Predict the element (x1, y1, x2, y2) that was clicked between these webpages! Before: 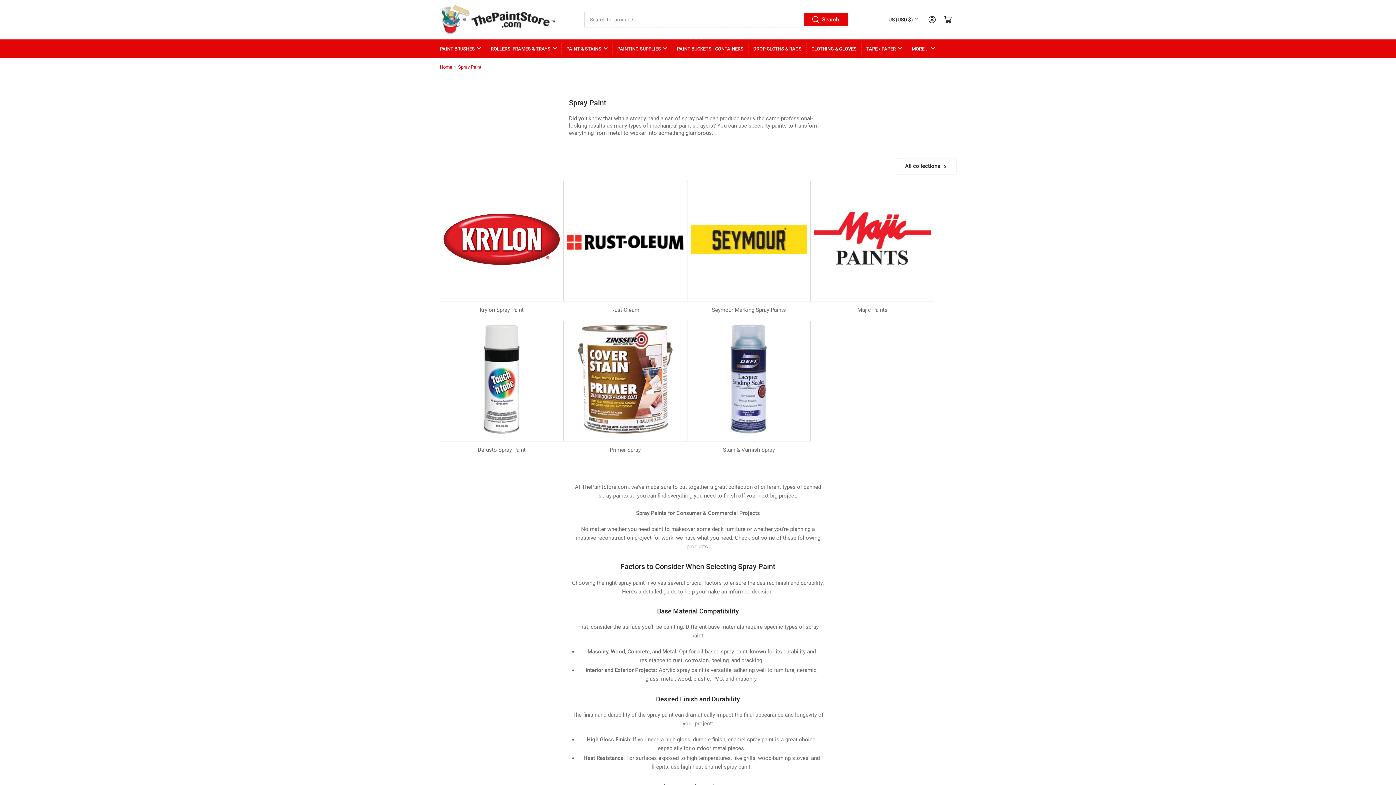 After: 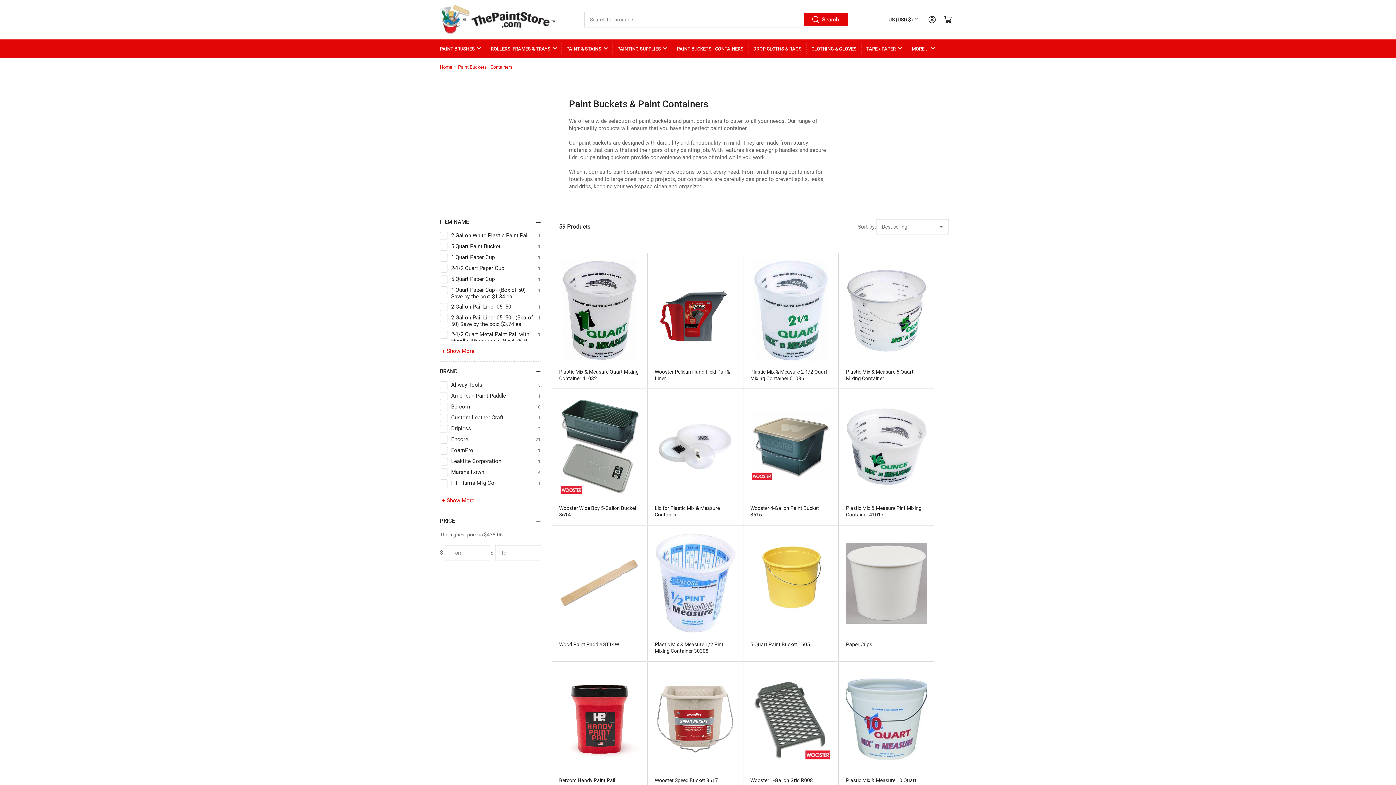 Action: bbox: (677, 39, 743, 57) label: Paint Buckets - Containers